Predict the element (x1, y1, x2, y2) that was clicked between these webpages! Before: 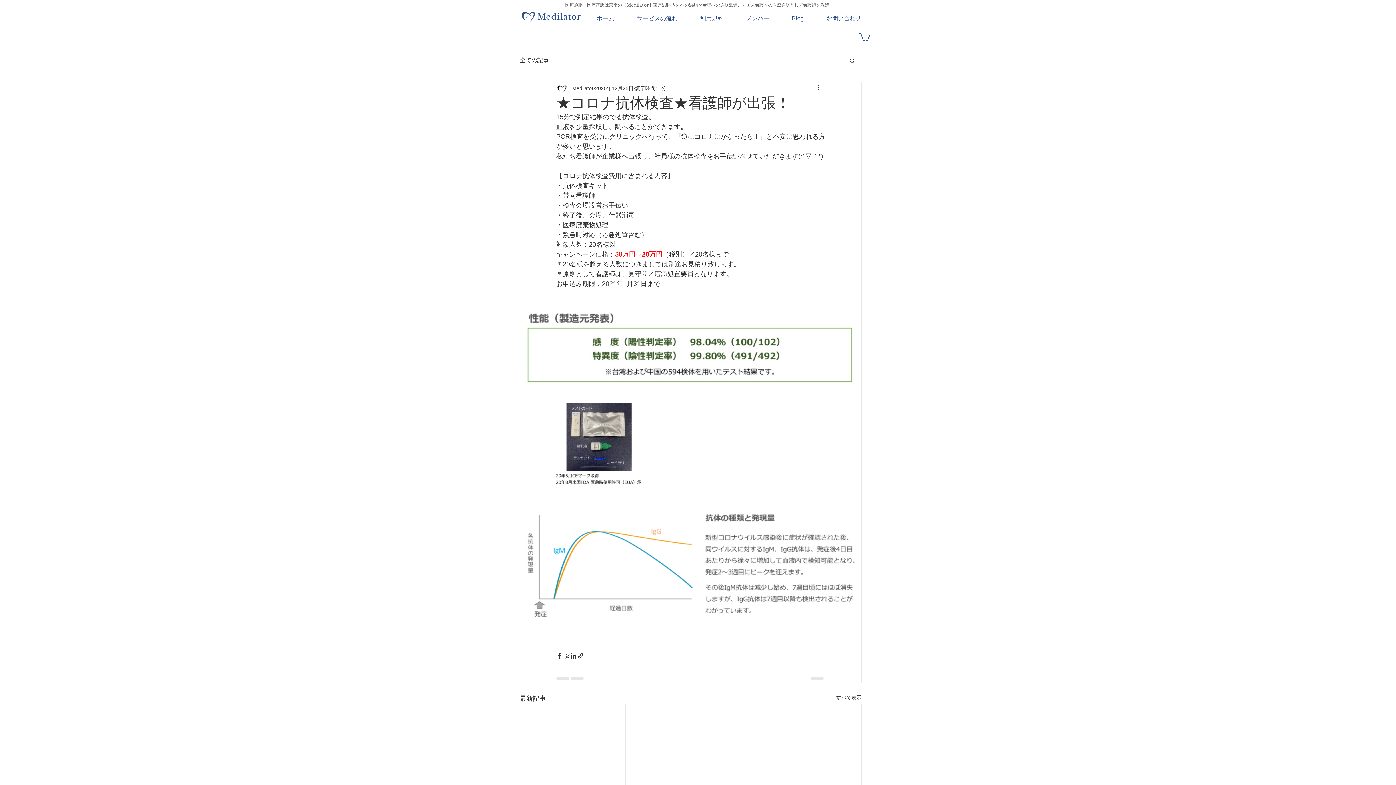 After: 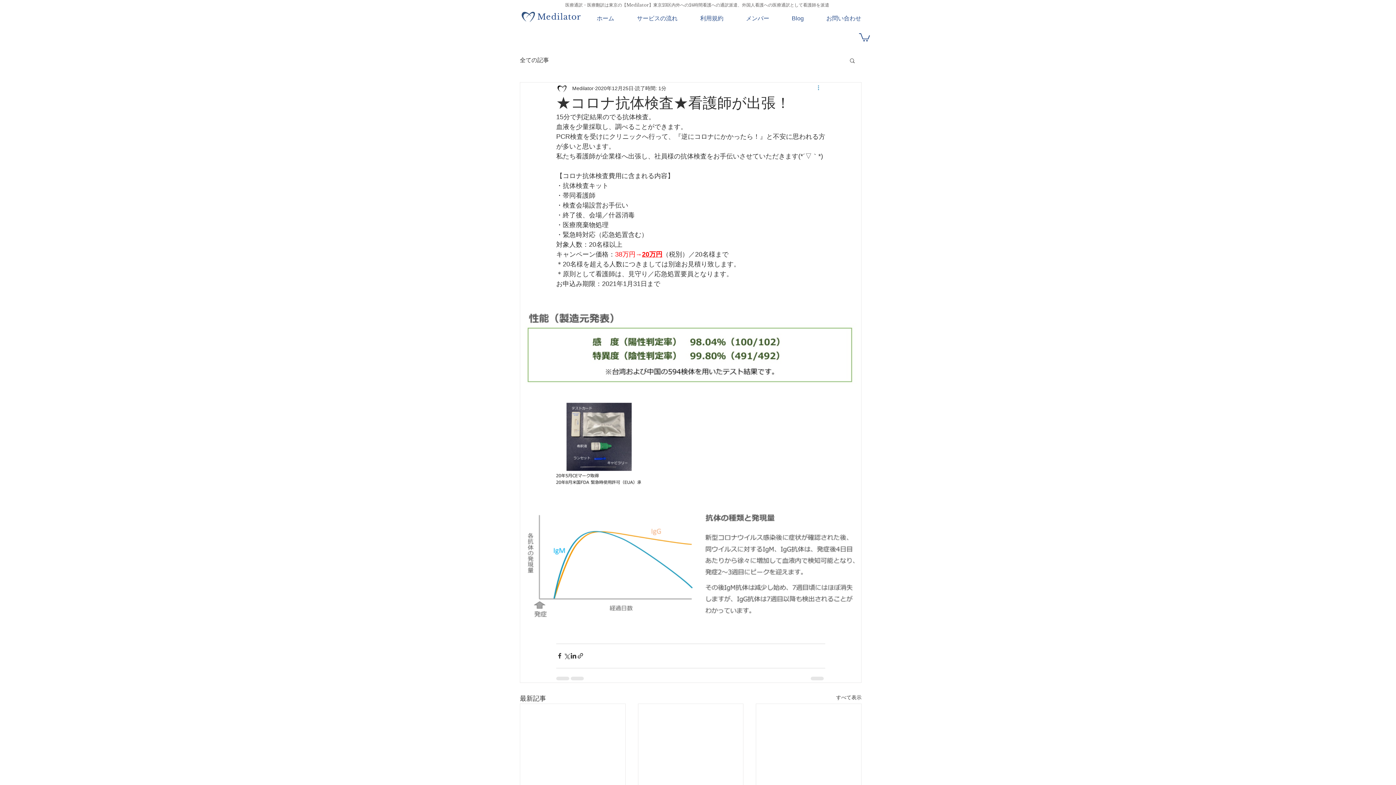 Action: label: その他のアクション bbox: (816, 84, 825, 92)